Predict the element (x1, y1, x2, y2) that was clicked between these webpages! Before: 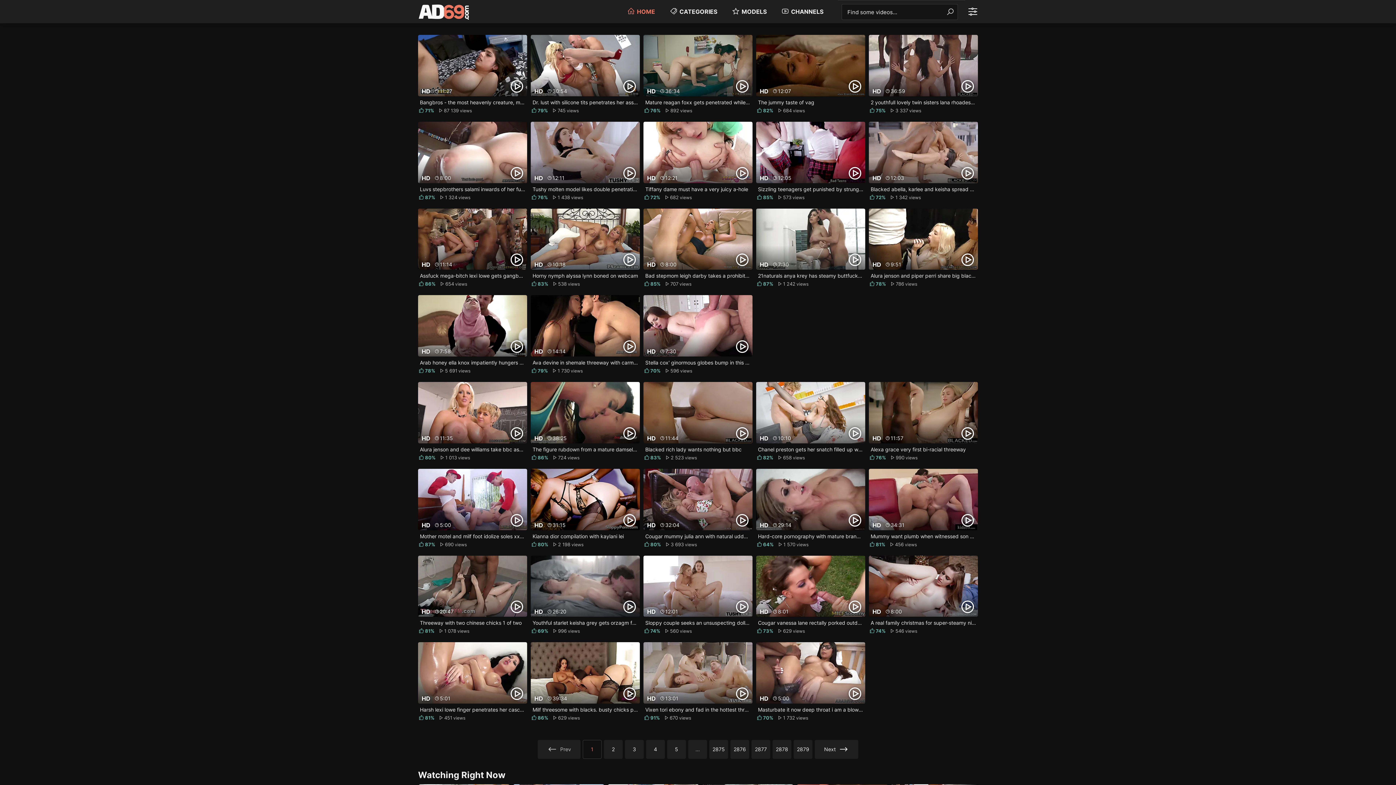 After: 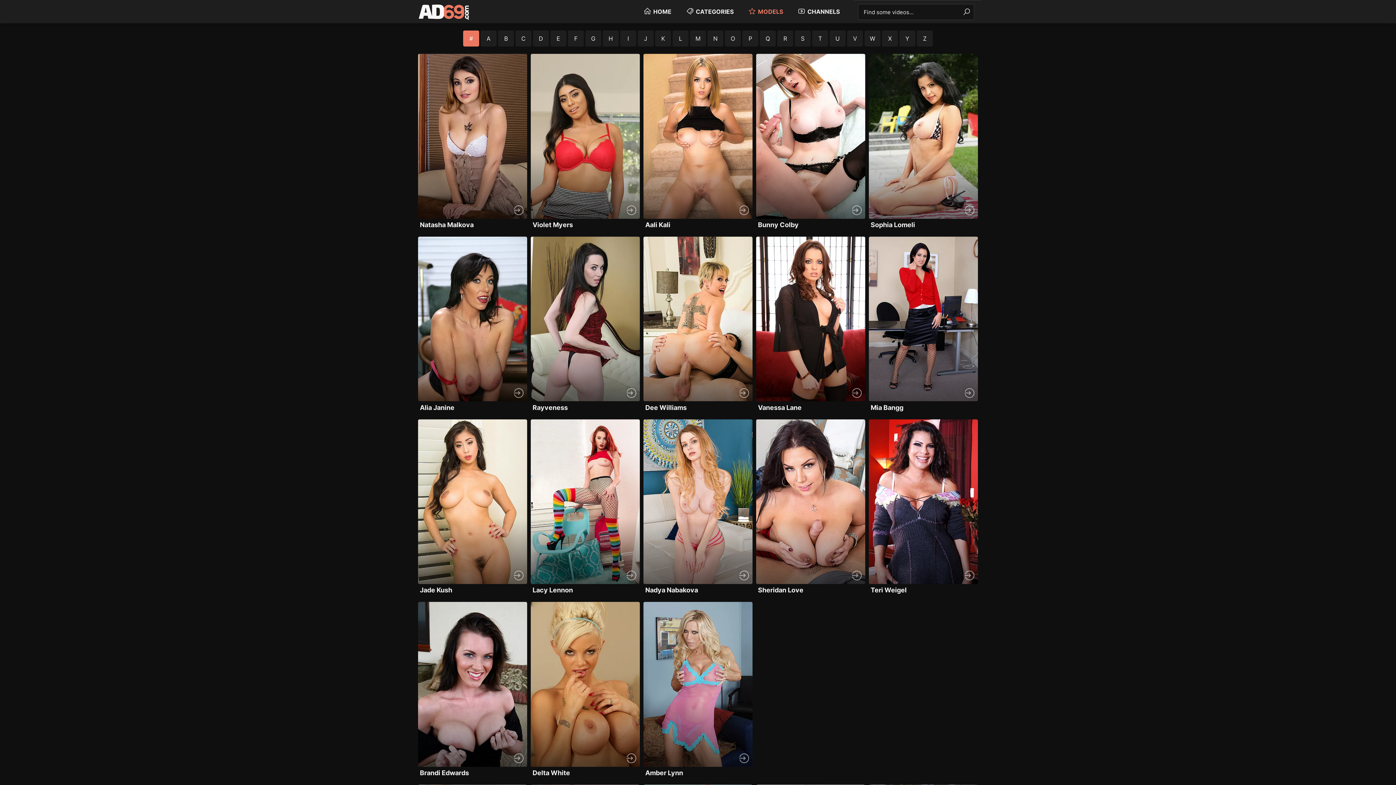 Action: bbox: (732, 5, 766, 17) label: MODELS